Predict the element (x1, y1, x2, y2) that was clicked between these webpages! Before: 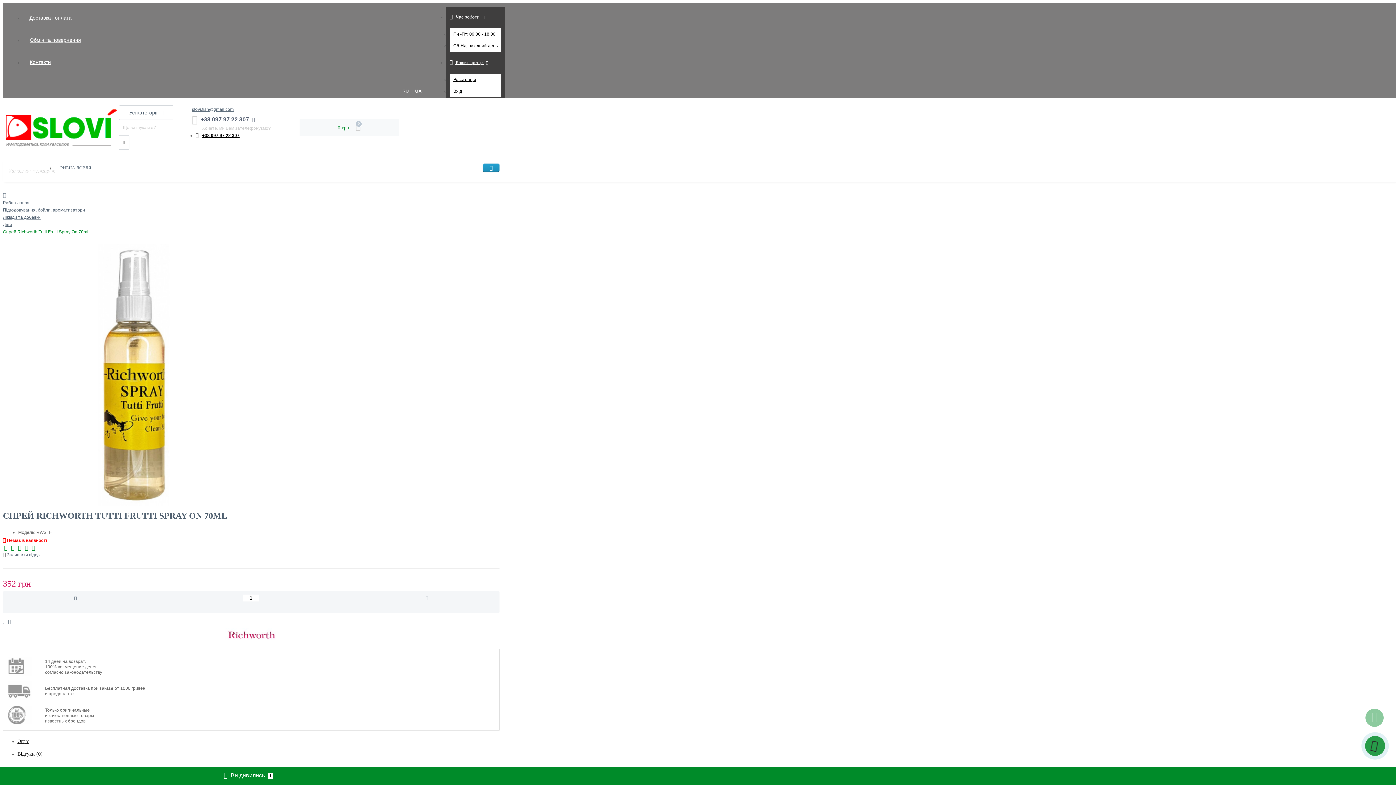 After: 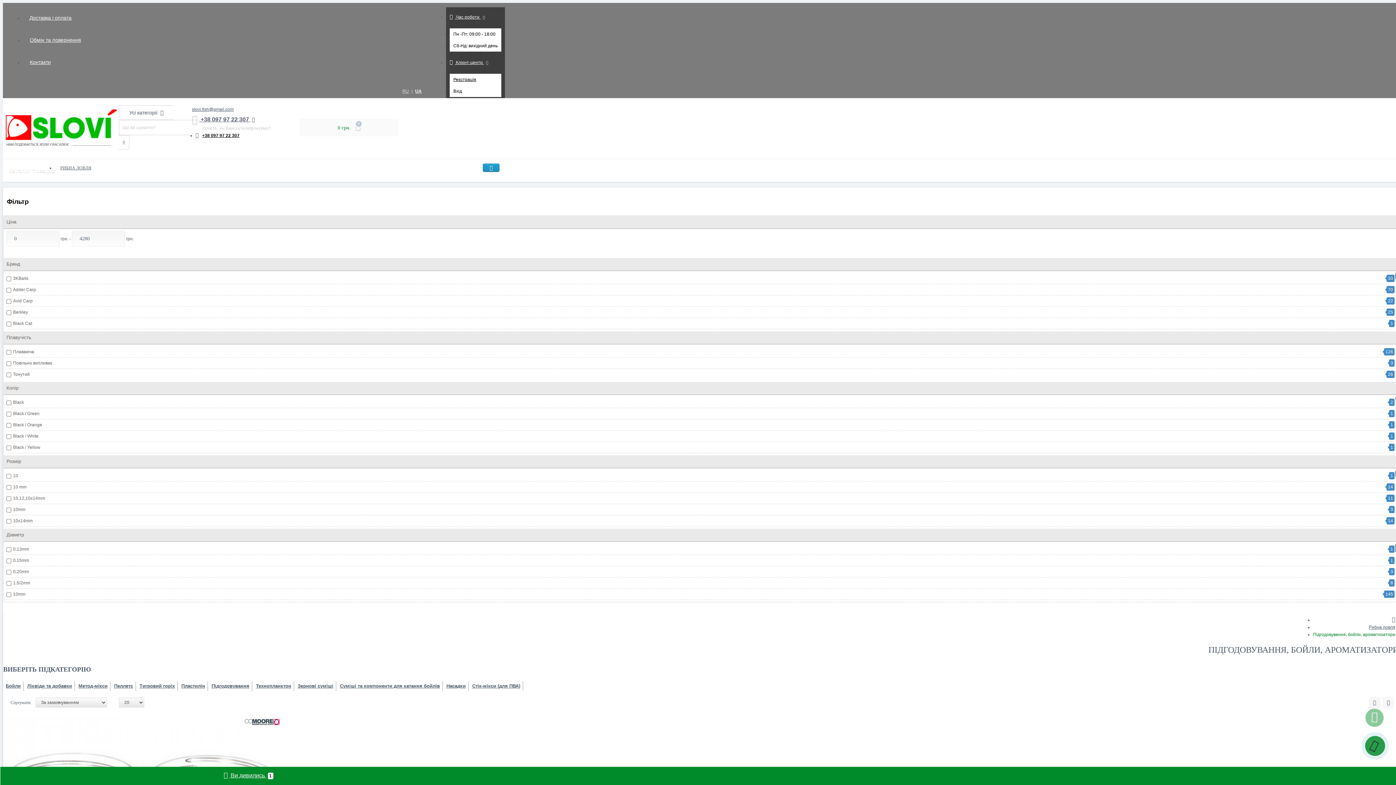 Action: bbox: (2, 207, 85, 212) label: Підгодовування, бойли, ароматизатори